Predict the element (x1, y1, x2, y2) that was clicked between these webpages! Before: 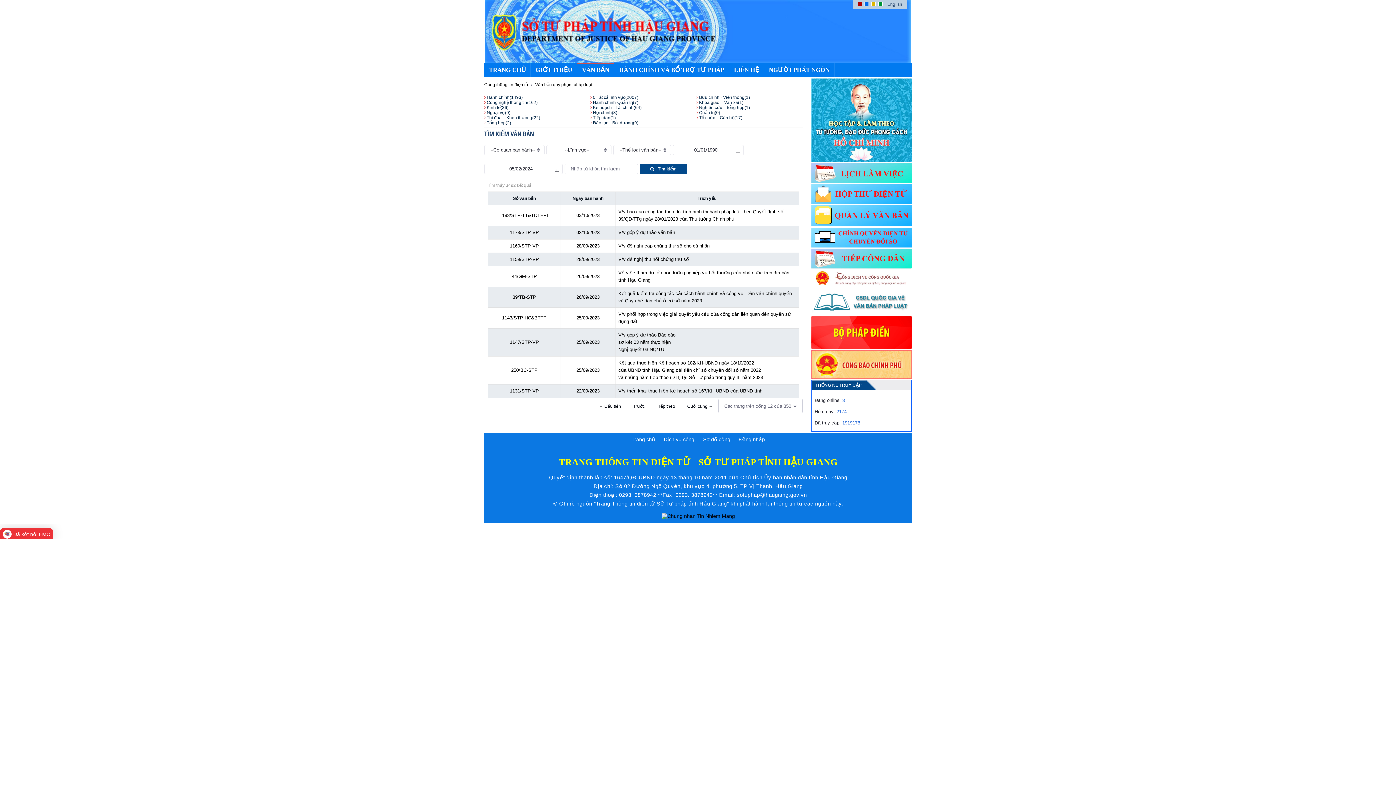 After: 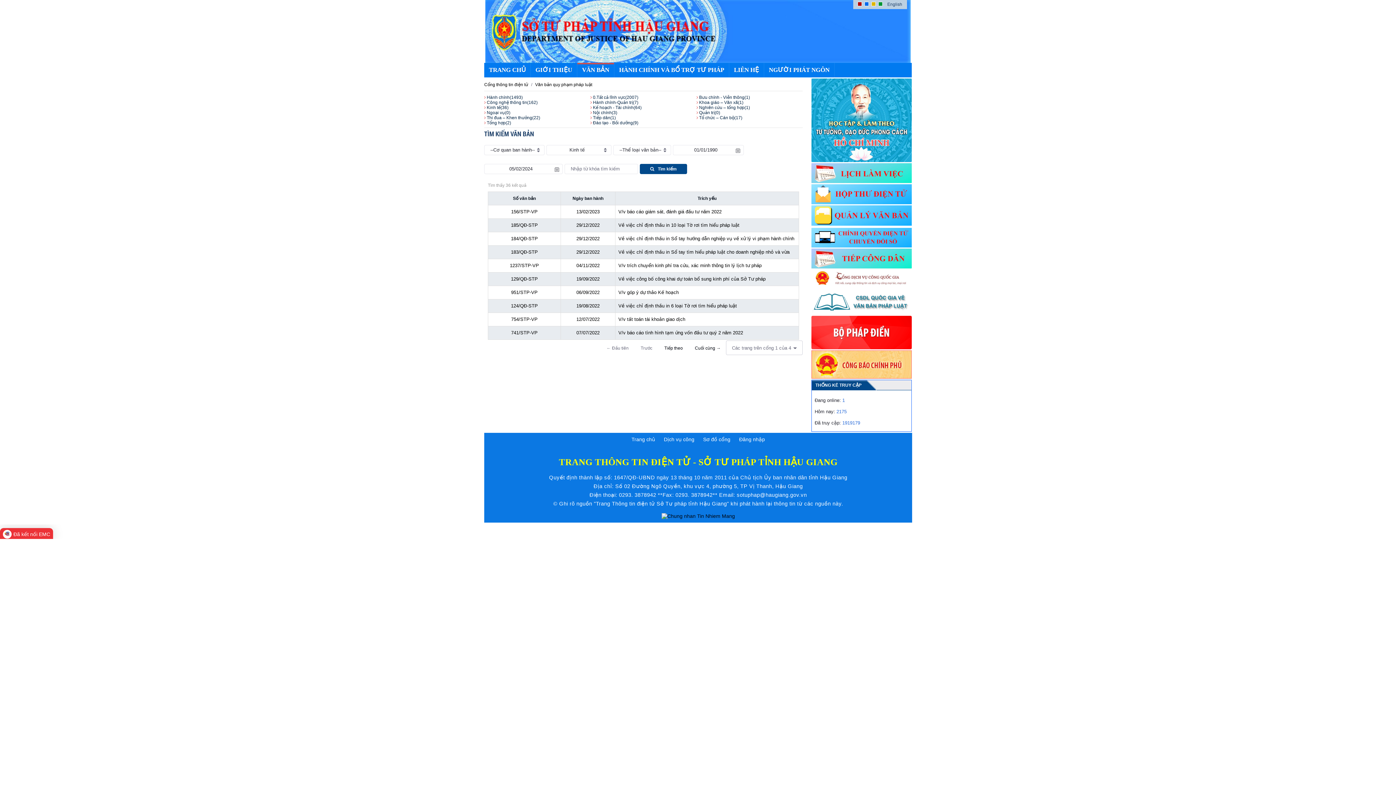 Action: label:  Kinh tế(36) bbox: (484, 105, 590, 110)